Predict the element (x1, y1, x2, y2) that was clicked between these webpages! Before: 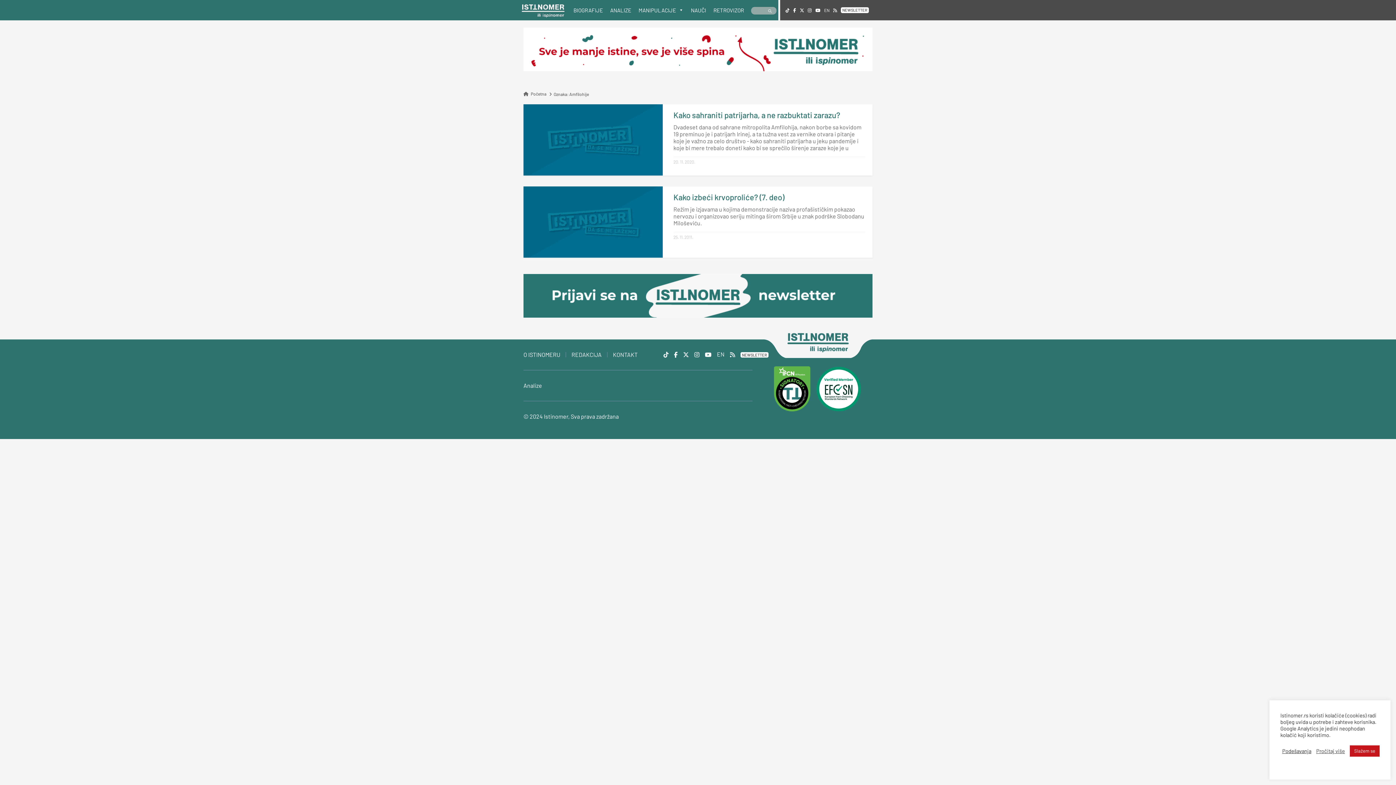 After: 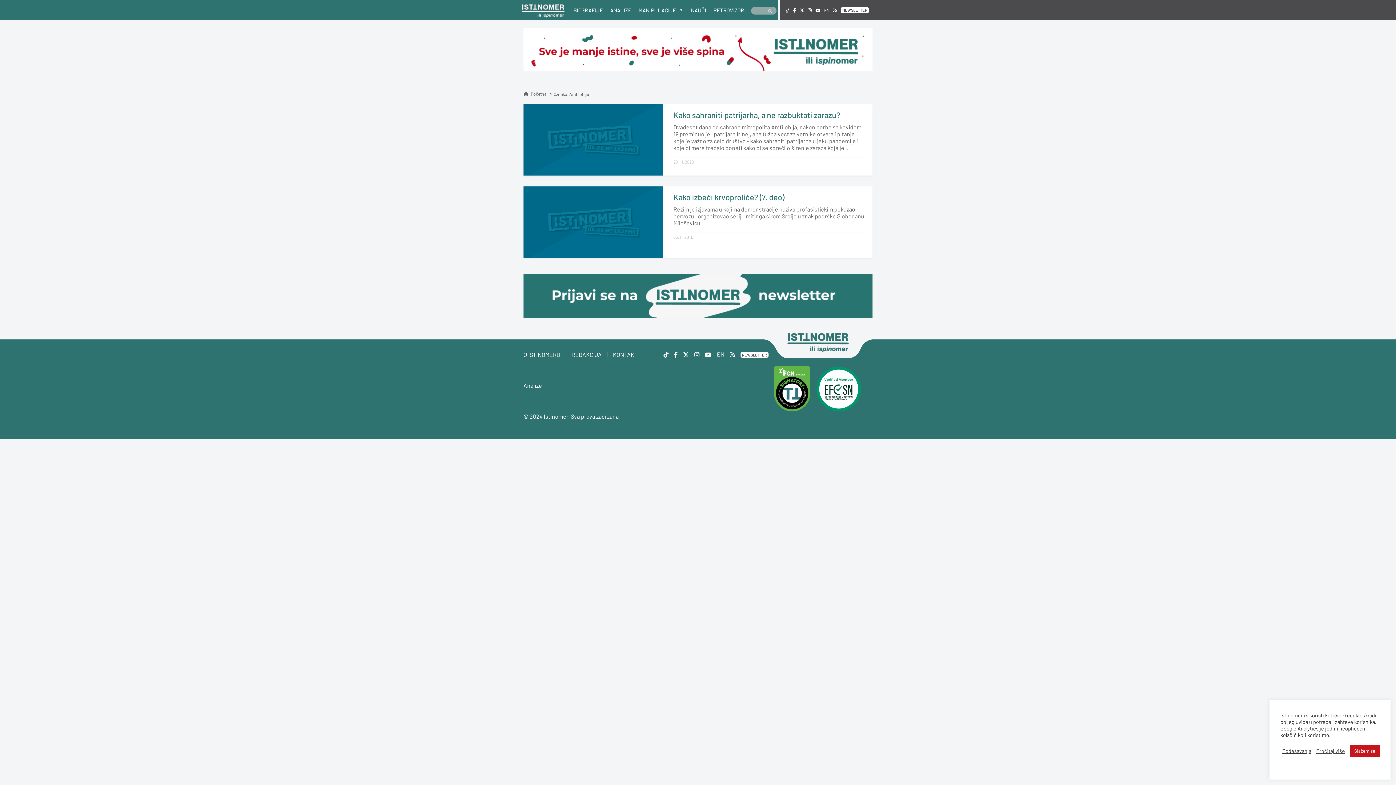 Action: bbox: (663, 351, 668, 358)